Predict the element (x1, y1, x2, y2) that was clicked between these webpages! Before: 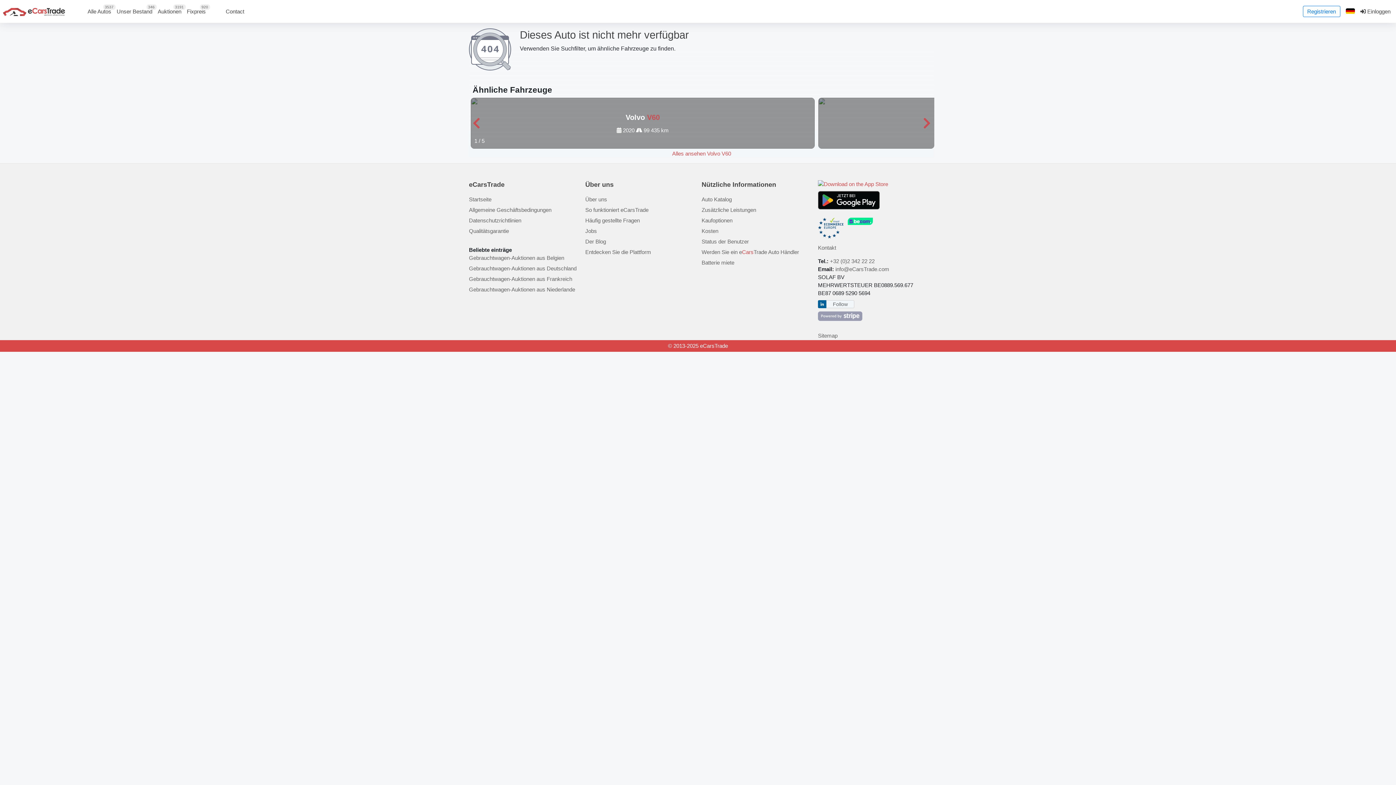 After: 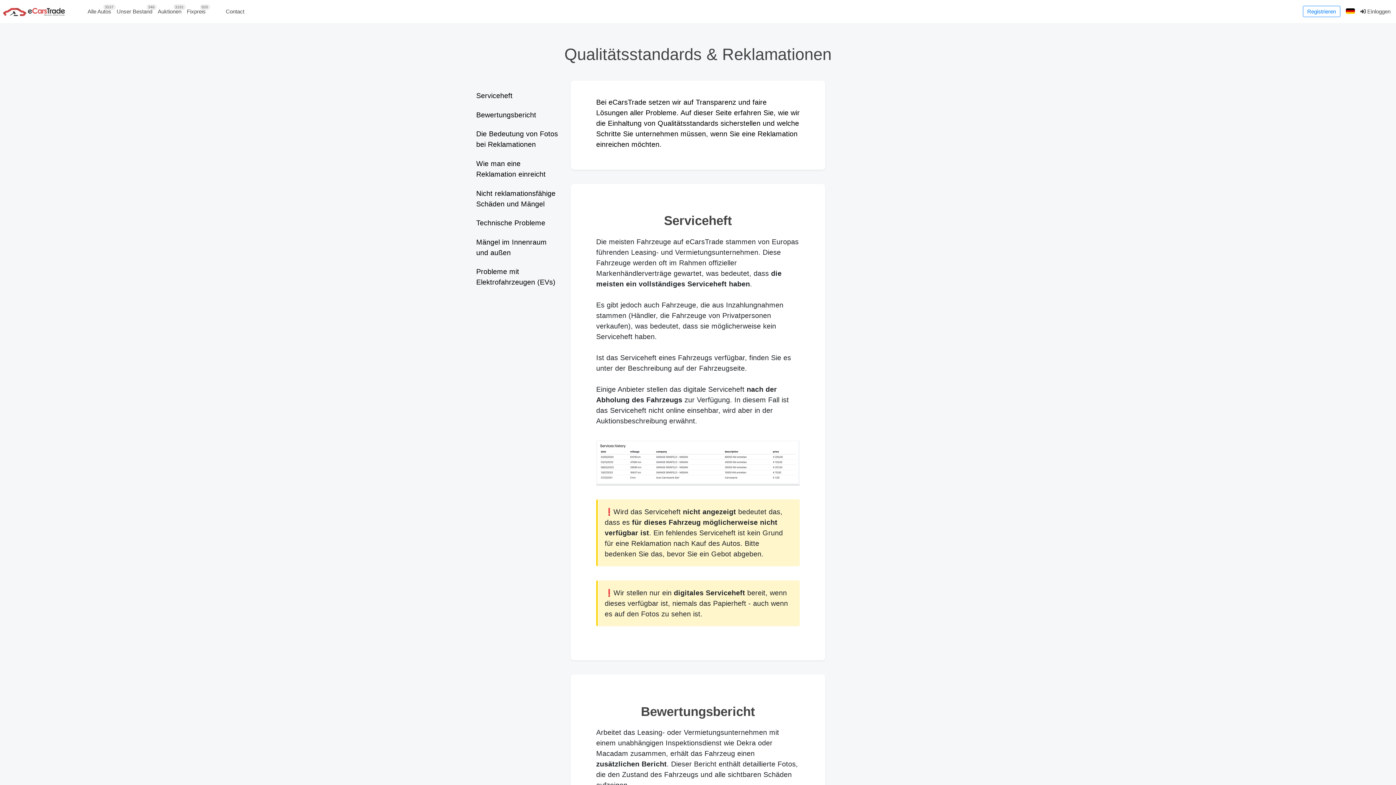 Action: label: Qualitätsgarantie bbox: (469, 228, 509, 234)